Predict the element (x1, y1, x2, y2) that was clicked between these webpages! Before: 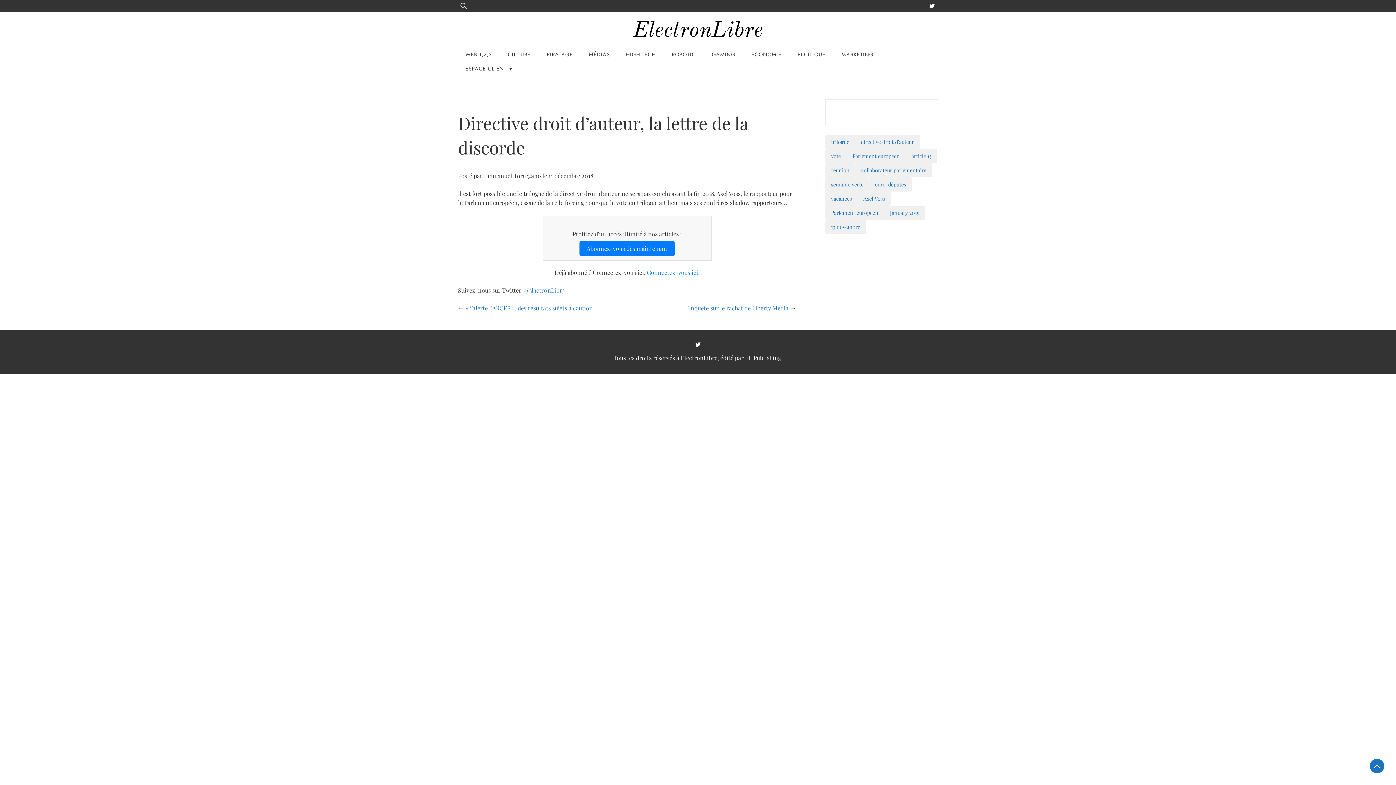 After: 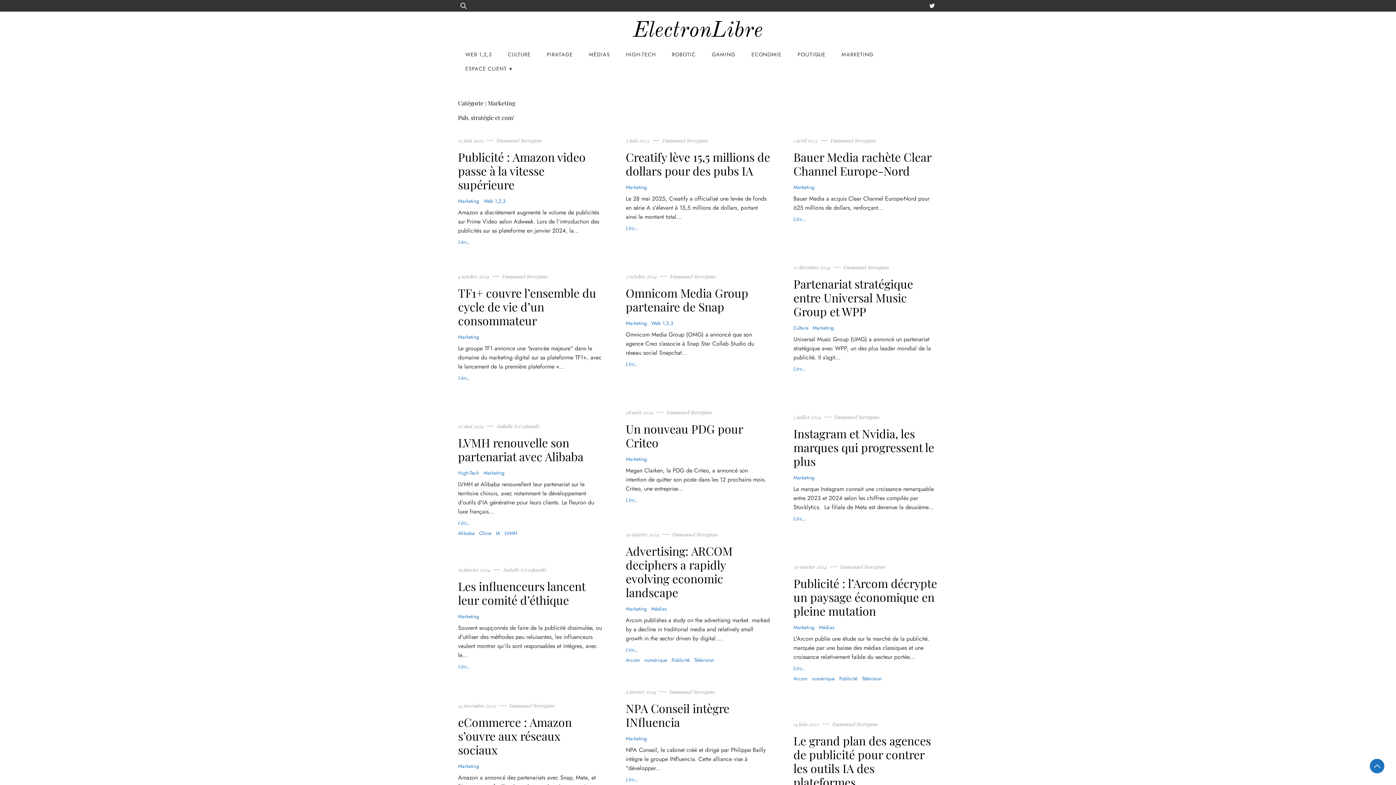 Action: label: MARKETING bbox: (834, 47, 881, 61)